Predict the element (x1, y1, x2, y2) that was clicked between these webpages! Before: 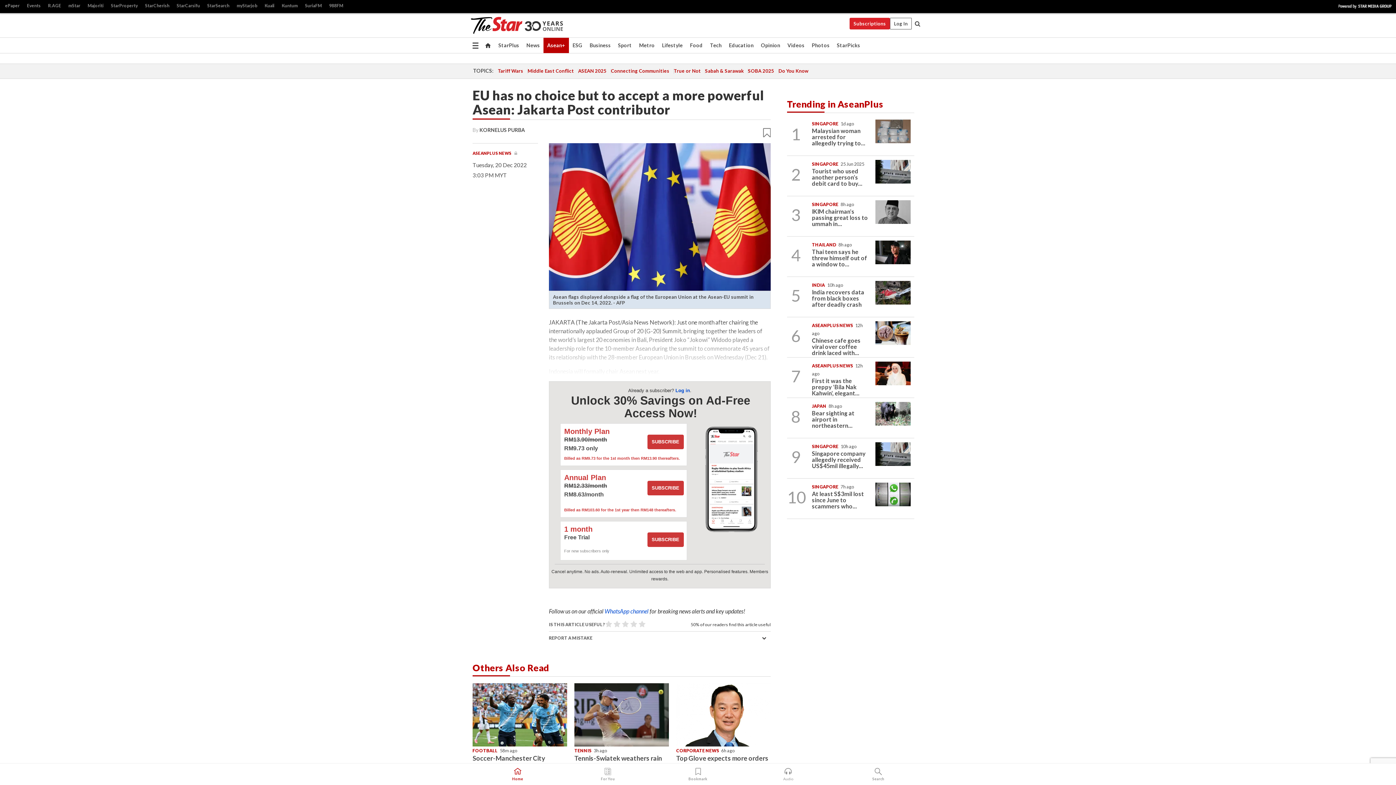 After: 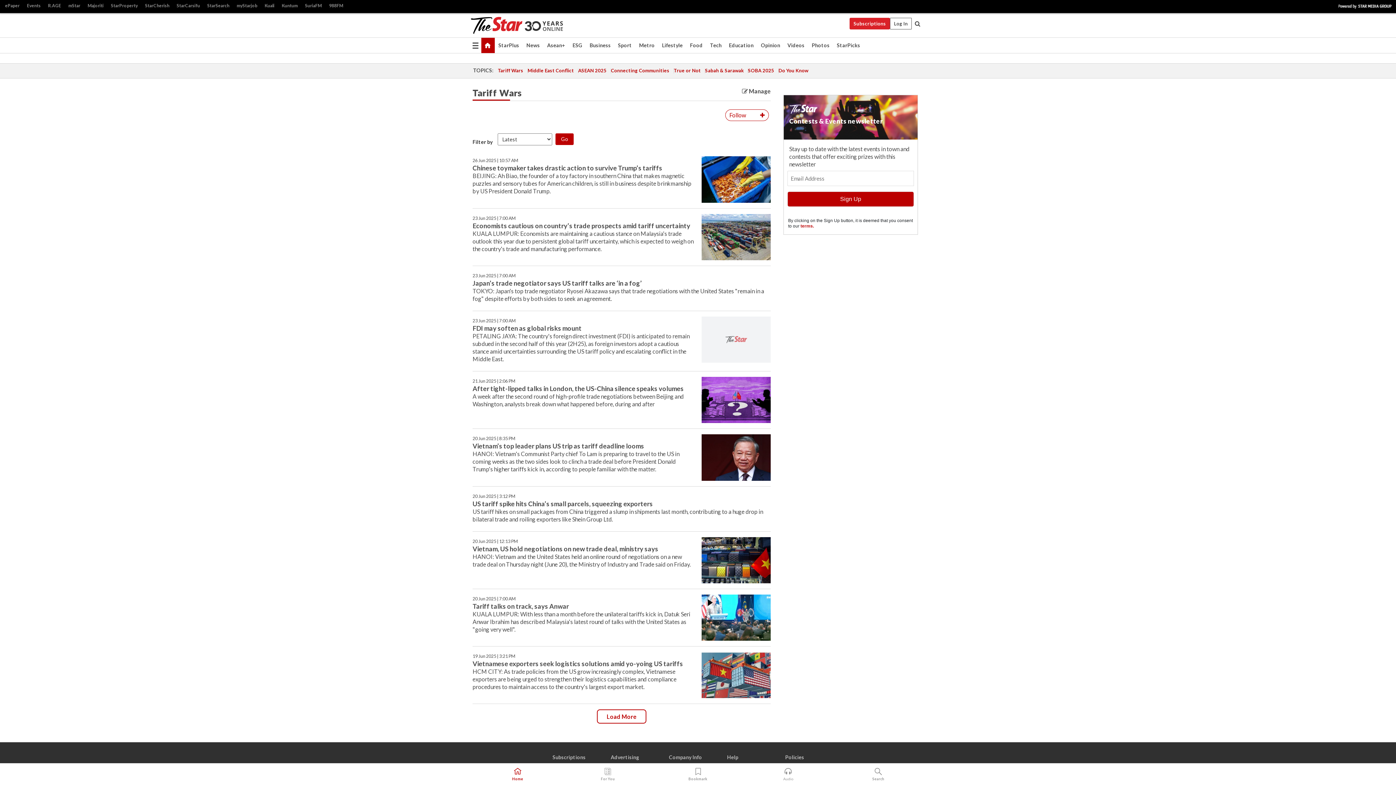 Action: label: Tariff Wars bbox: (498, 67, 527, 74)